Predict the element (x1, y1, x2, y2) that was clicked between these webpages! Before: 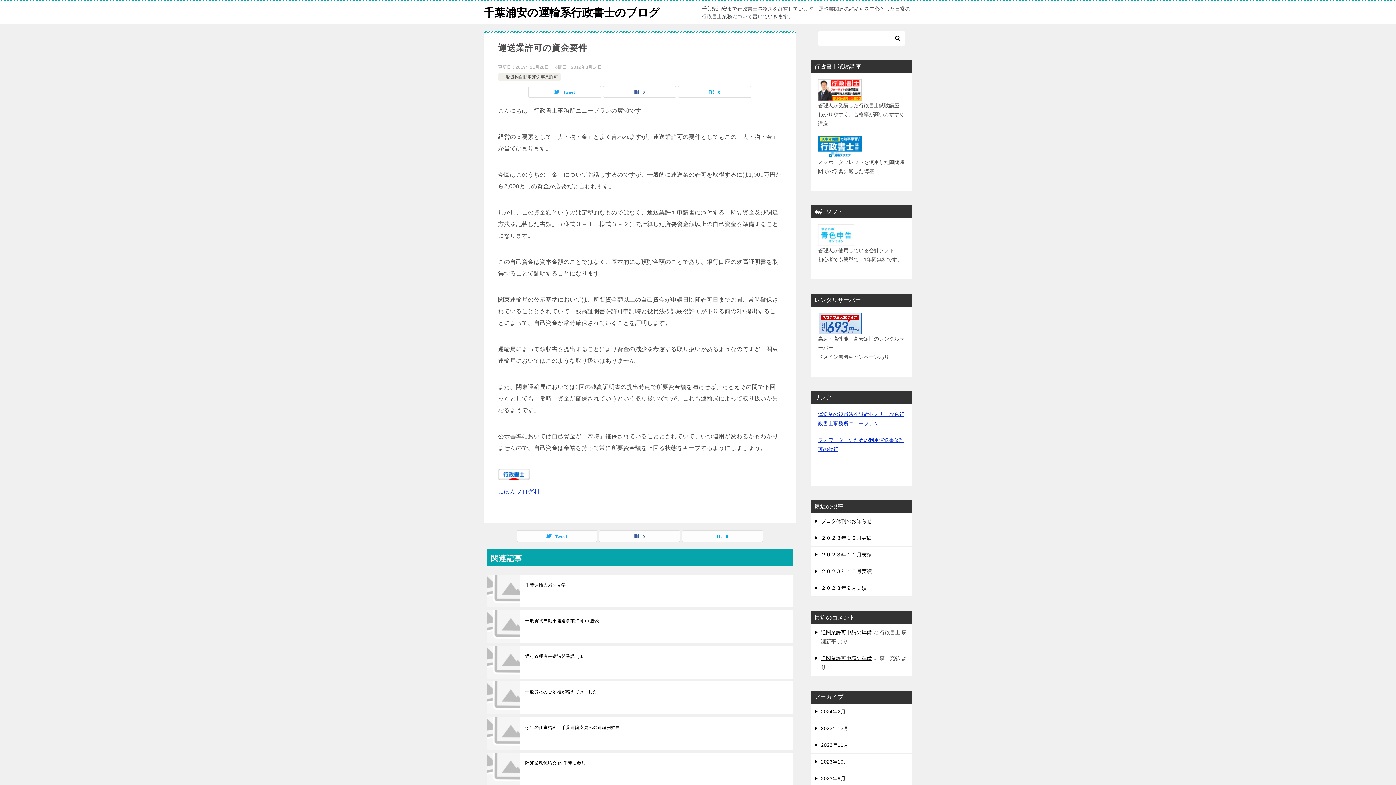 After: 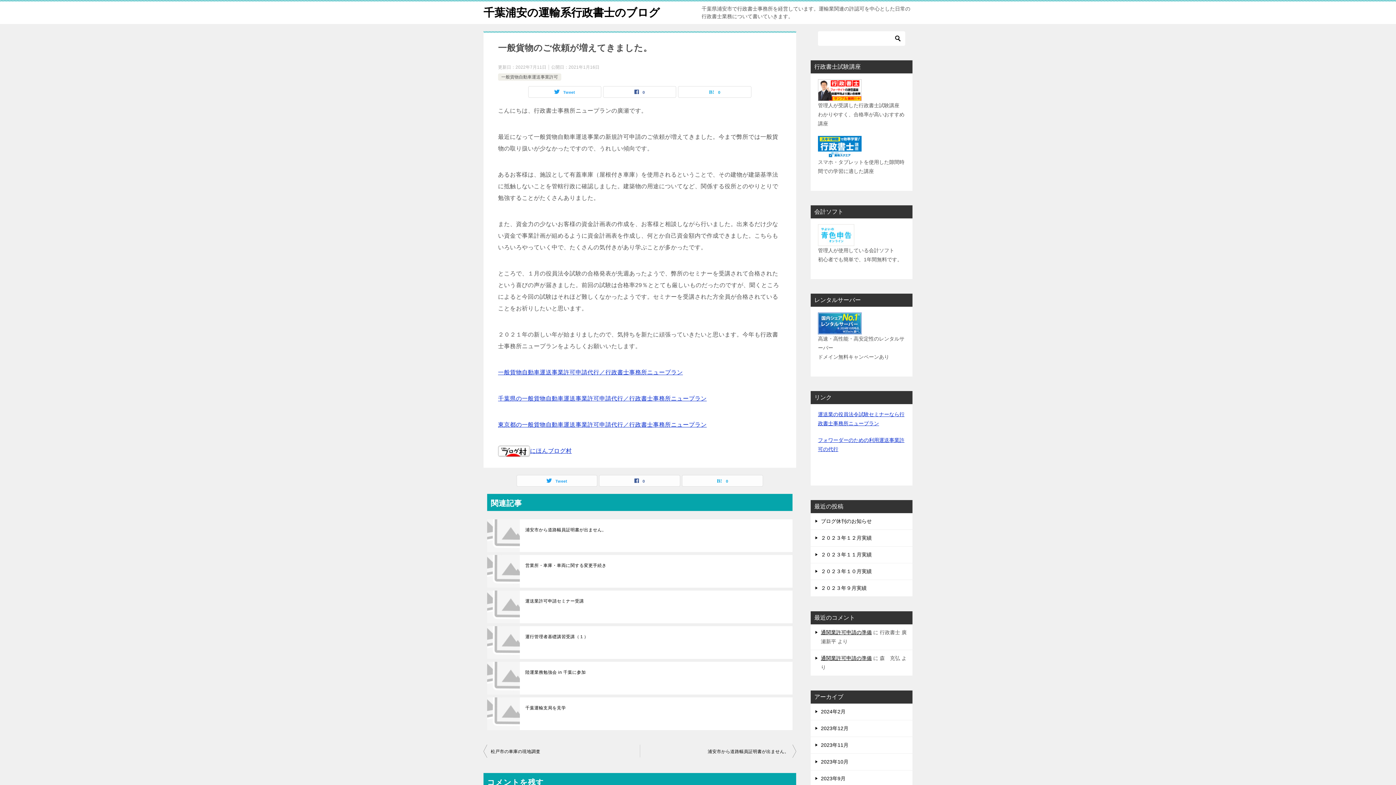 Action: bbox: (525, 689, 787, 695) label: 一般貨物のご依頼が増えてきました。